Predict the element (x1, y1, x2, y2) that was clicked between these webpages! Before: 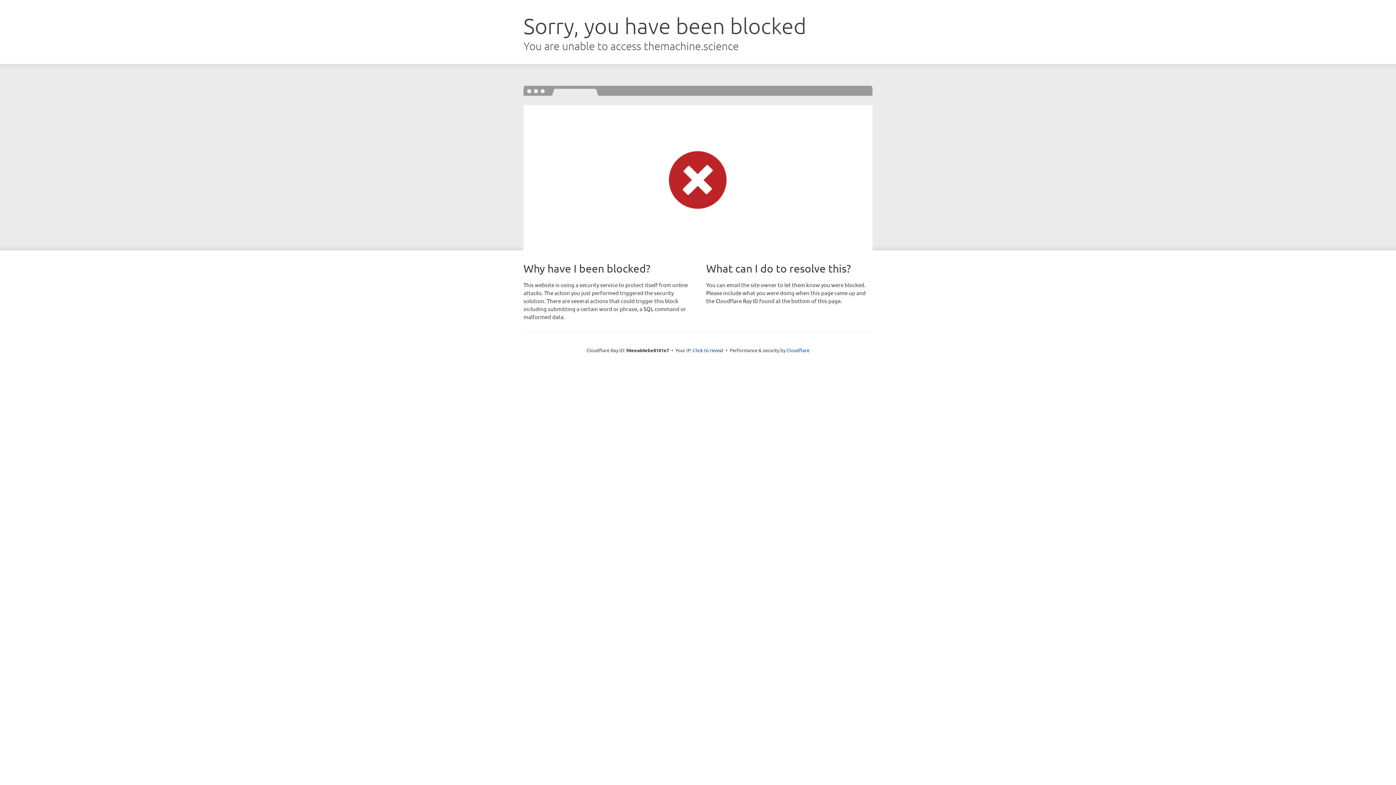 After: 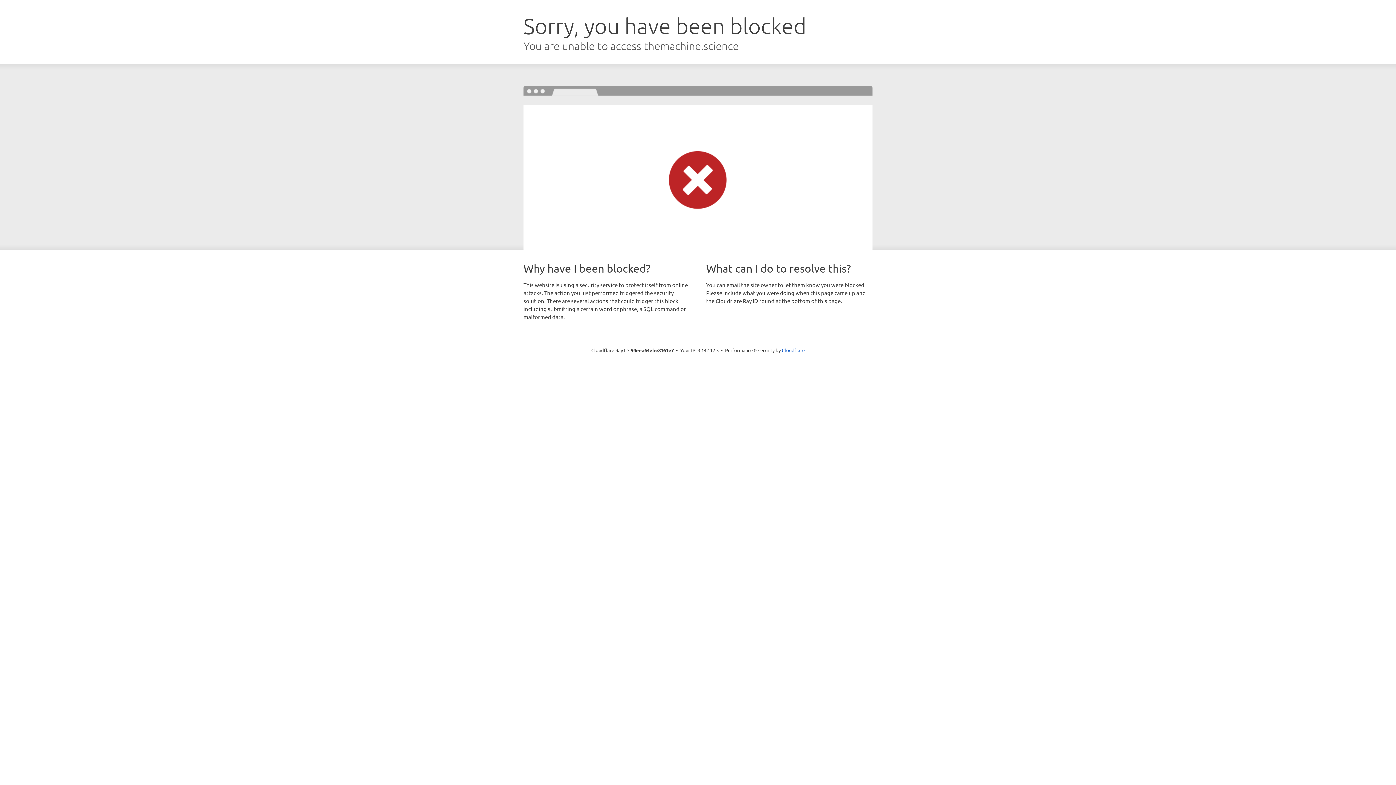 Action: label: Click to reveal bbox: (693, 346, 723, 353)